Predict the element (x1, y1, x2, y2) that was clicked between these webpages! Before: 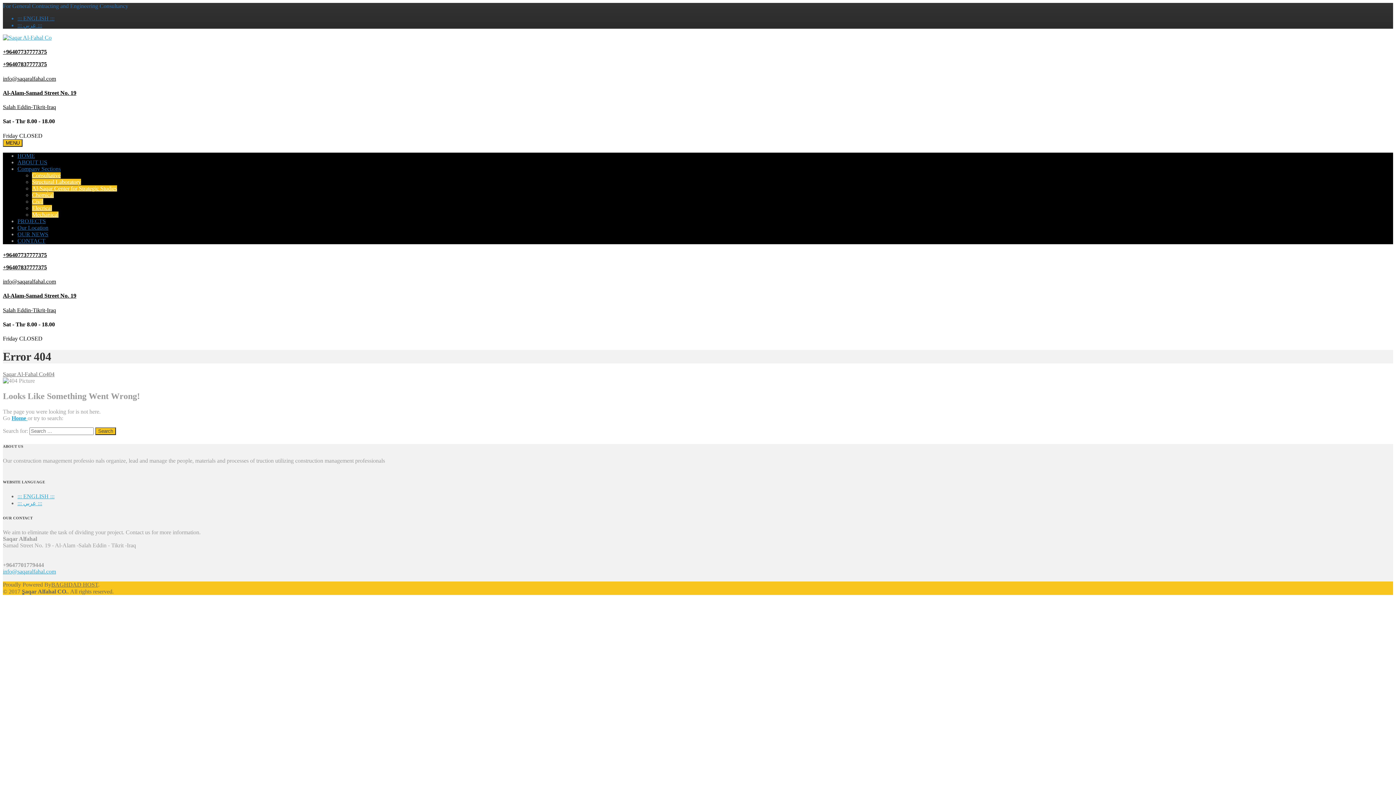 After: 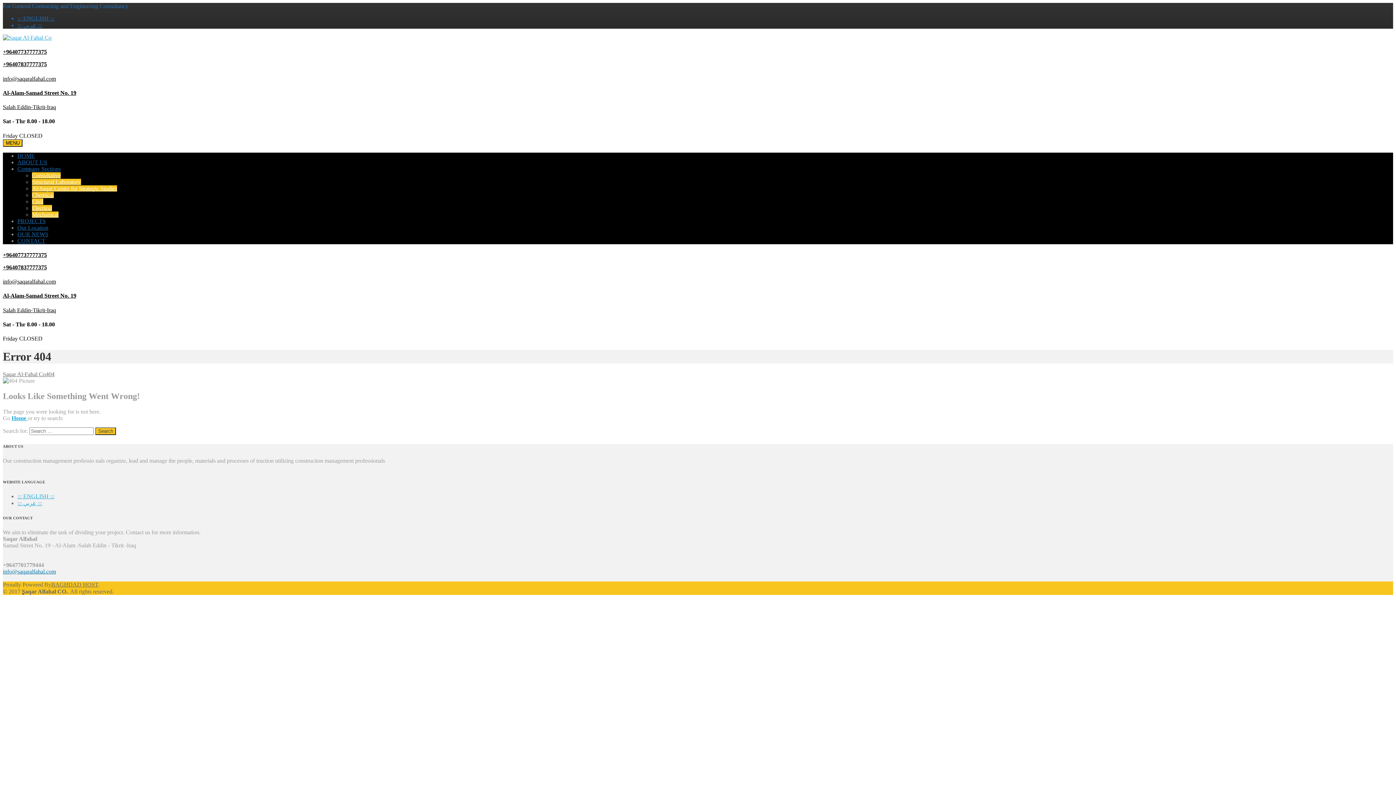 Action: bbox: (2, 568, 56, 574) label: info@saqaralfahal.com